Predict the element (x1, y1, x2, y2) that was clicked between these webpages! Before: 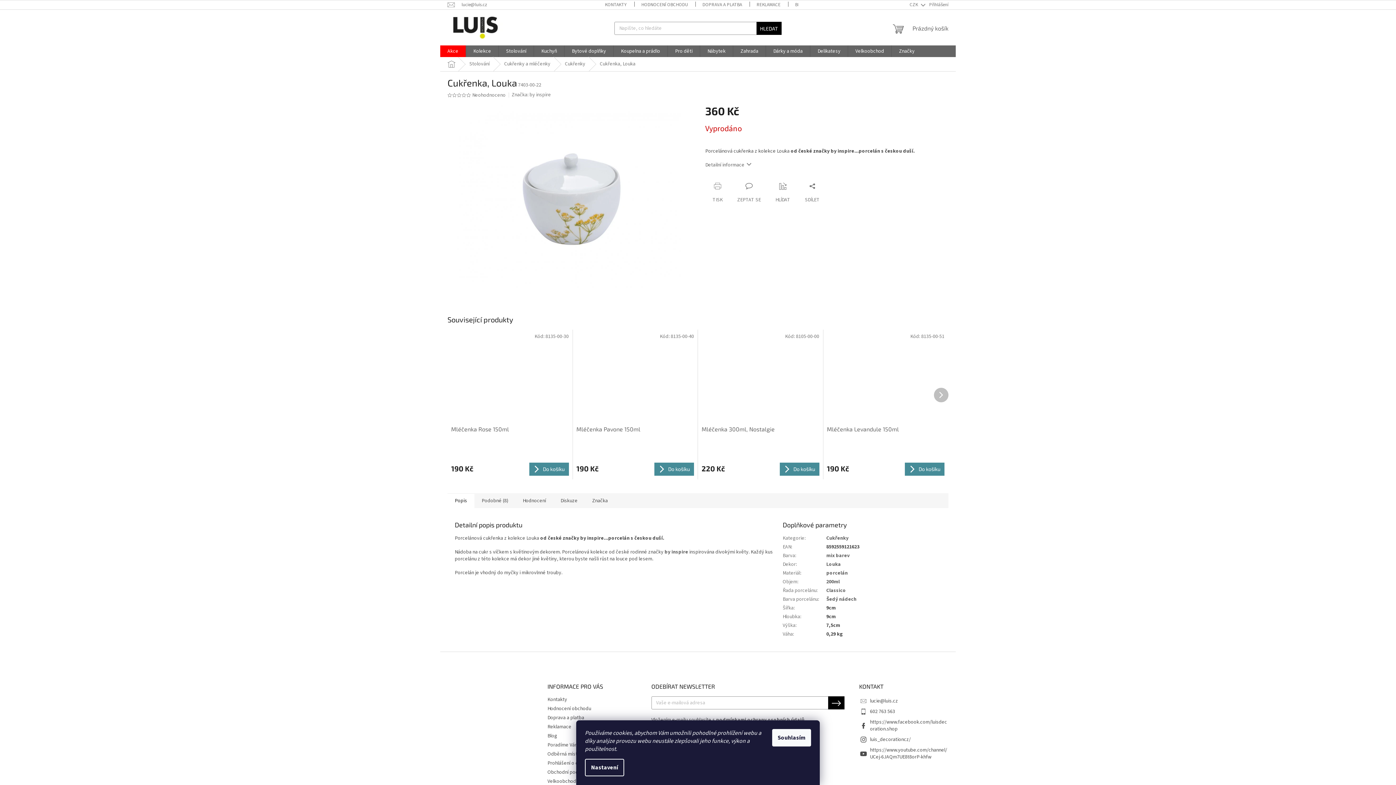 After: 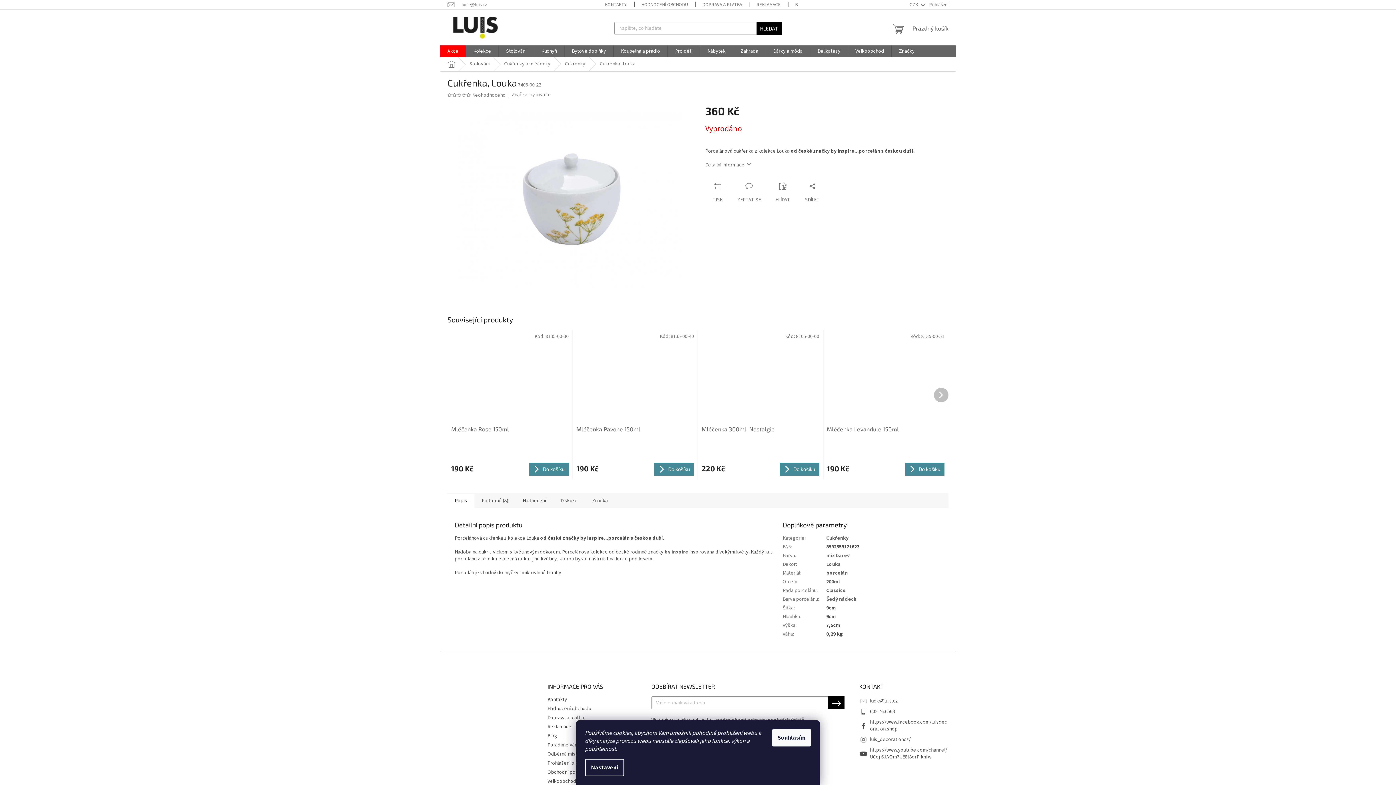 Action: bbox: (447, 93, 452, 97)